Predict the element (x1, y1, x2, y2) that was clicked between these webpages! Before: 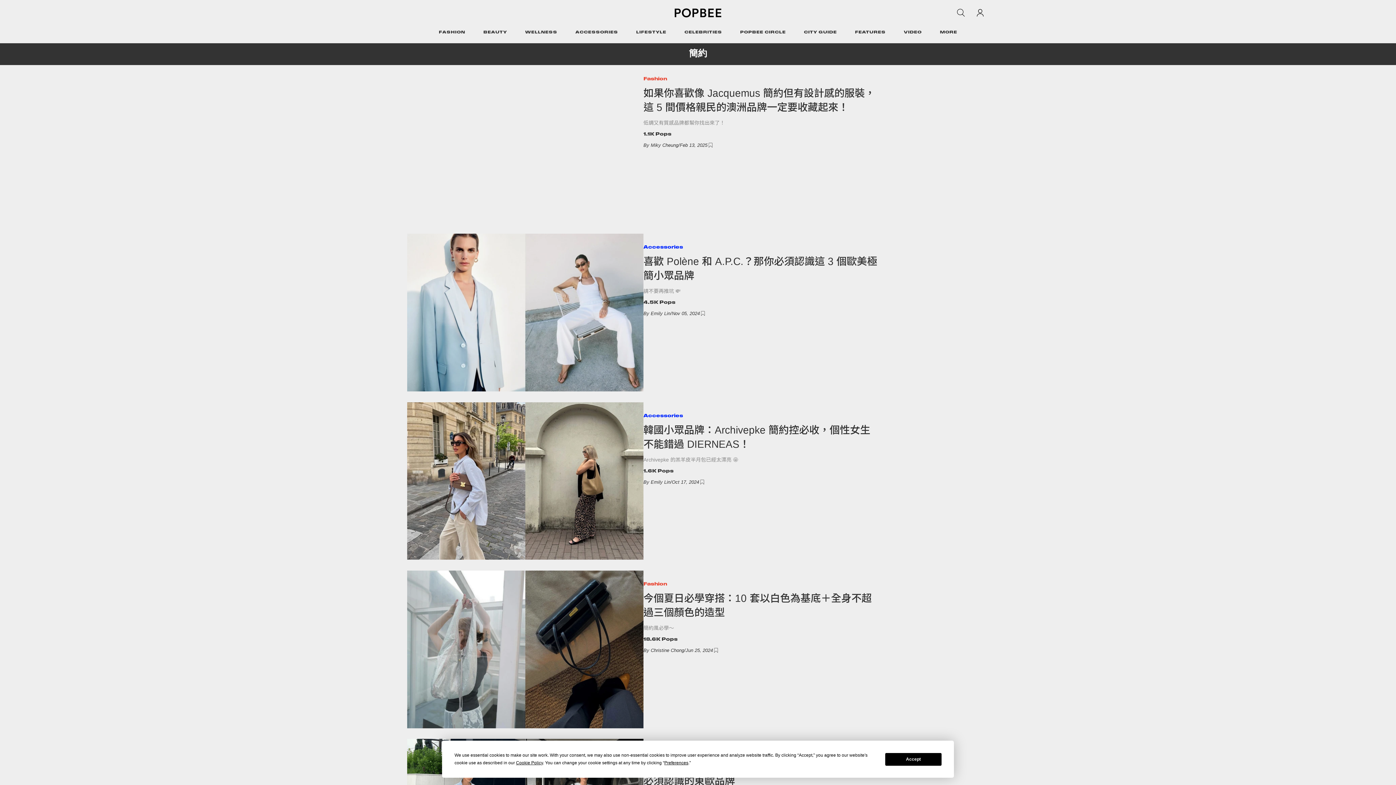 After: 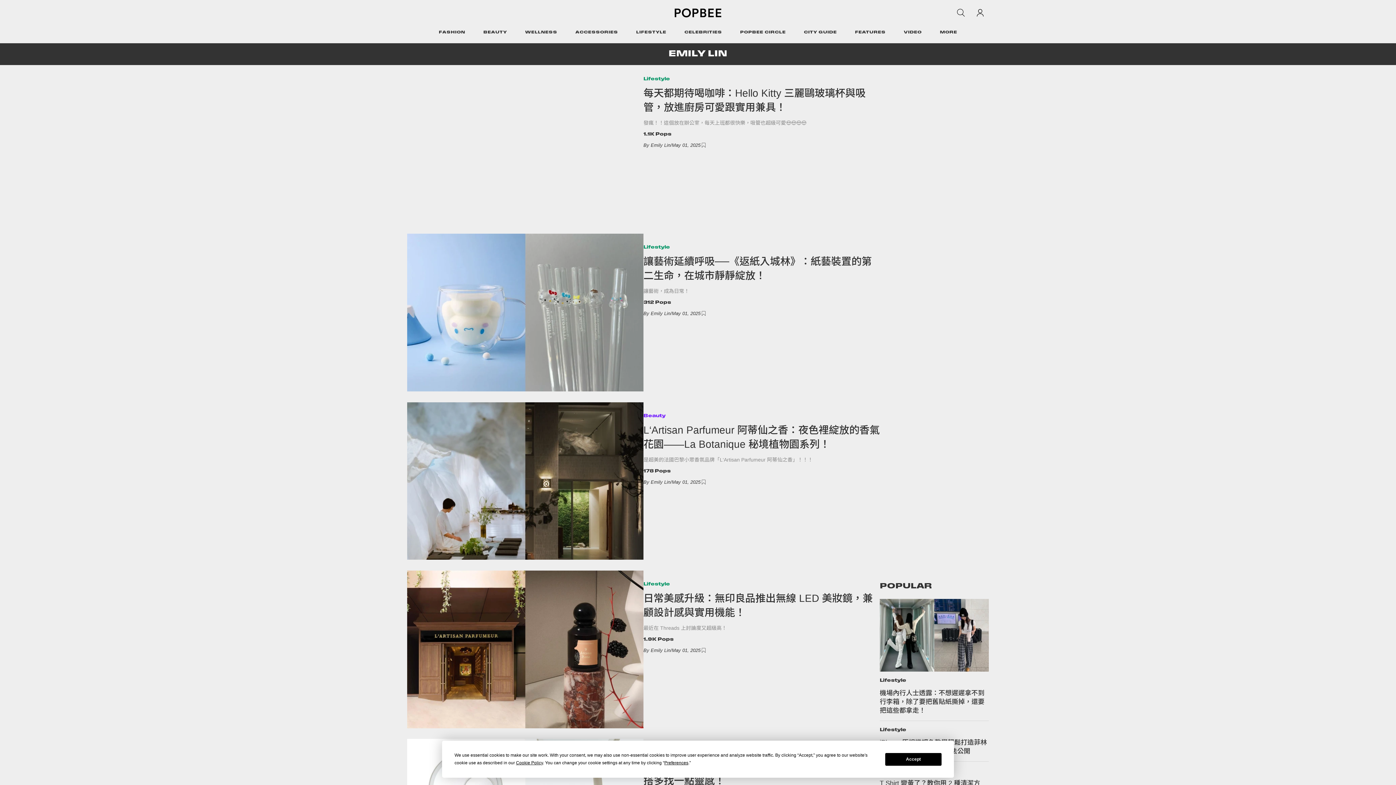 Action: bbox: (650, 479, 670, 484) label: Emily Lin